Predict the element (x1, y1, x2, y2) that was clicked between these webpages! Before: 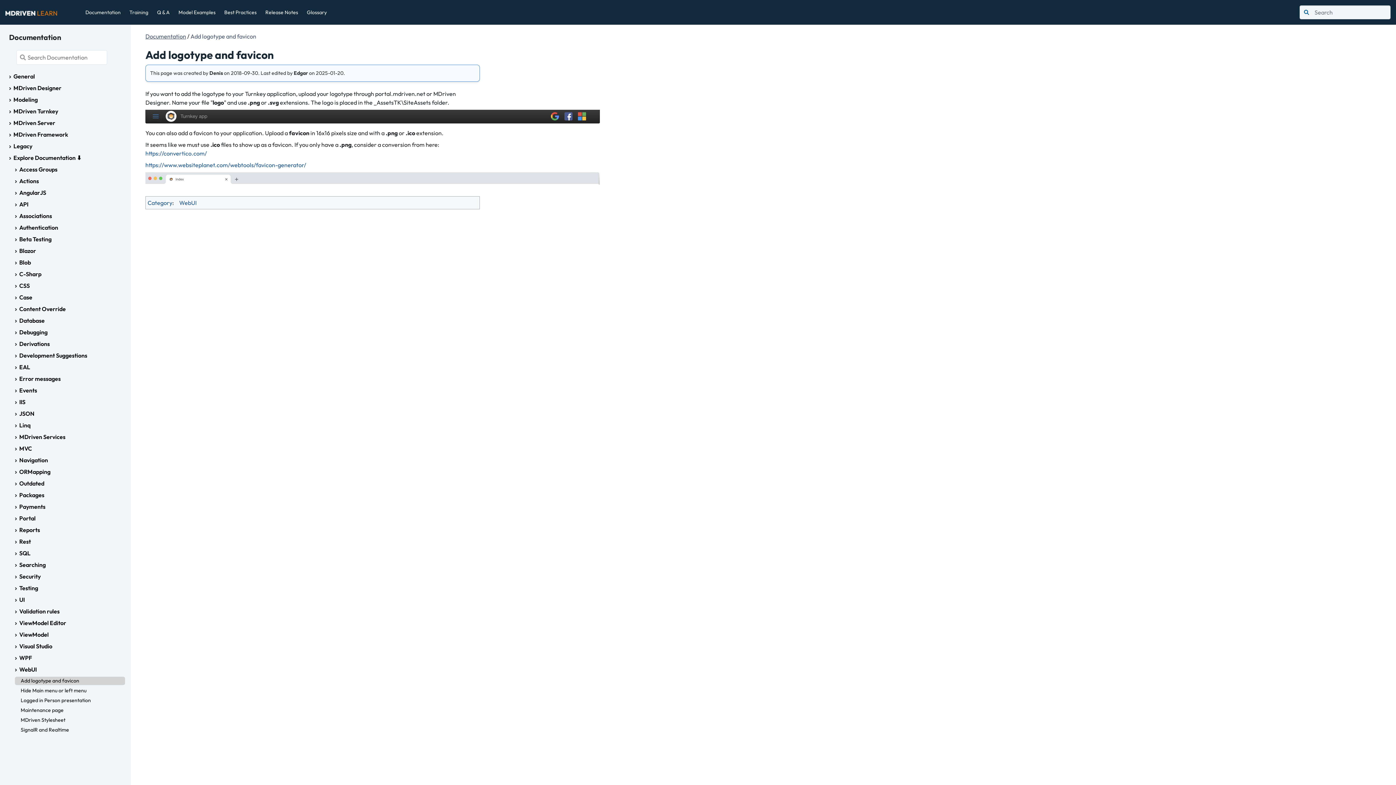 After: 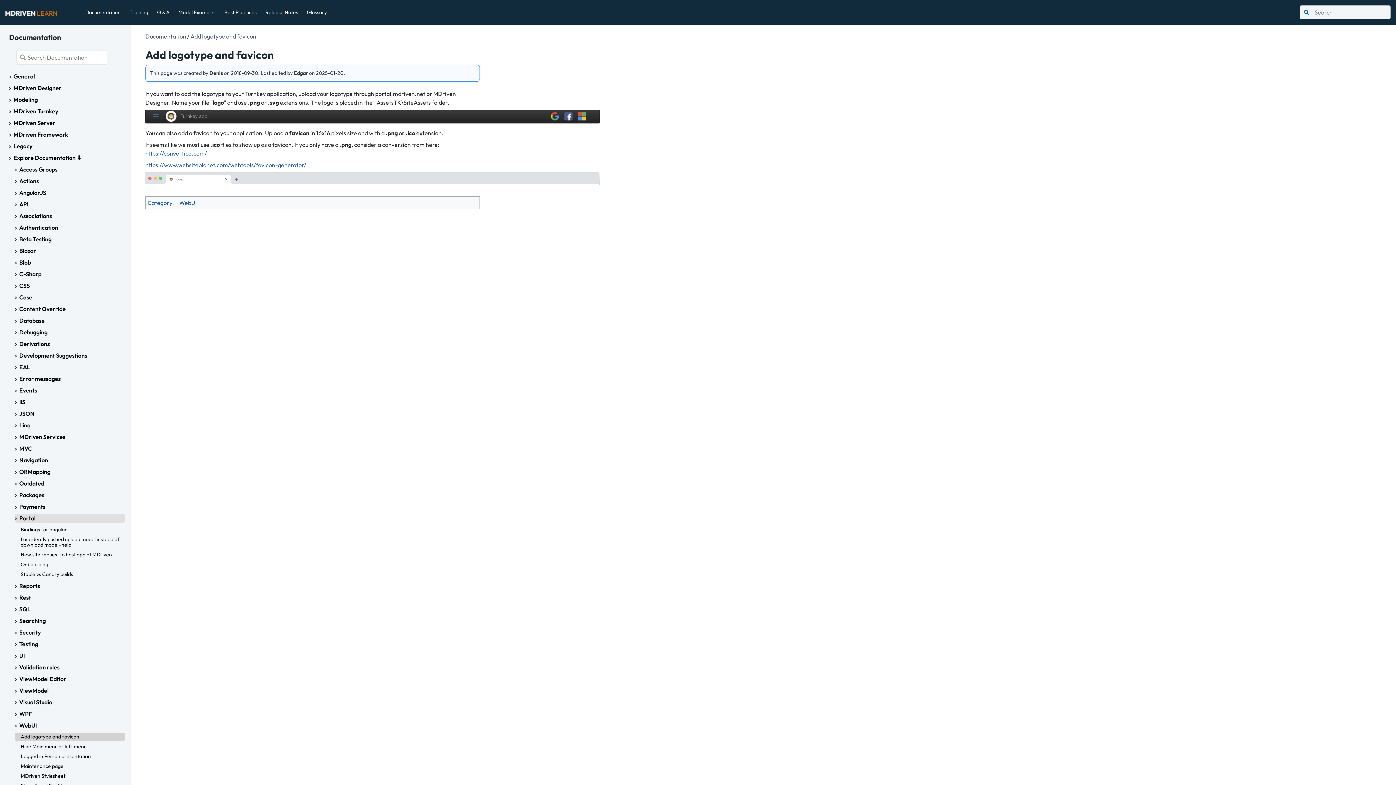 Action: bbox: (19, 514, 35, 522) label: Portal